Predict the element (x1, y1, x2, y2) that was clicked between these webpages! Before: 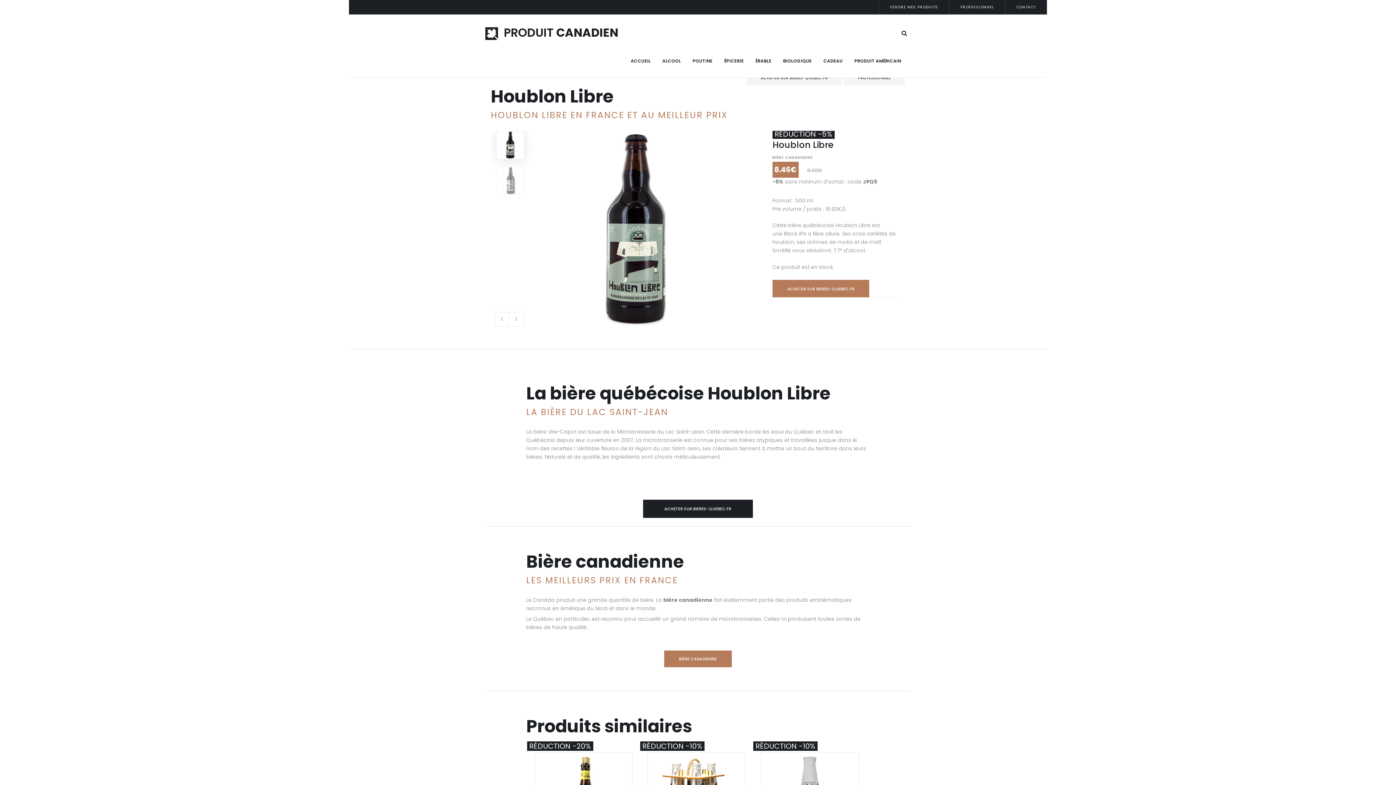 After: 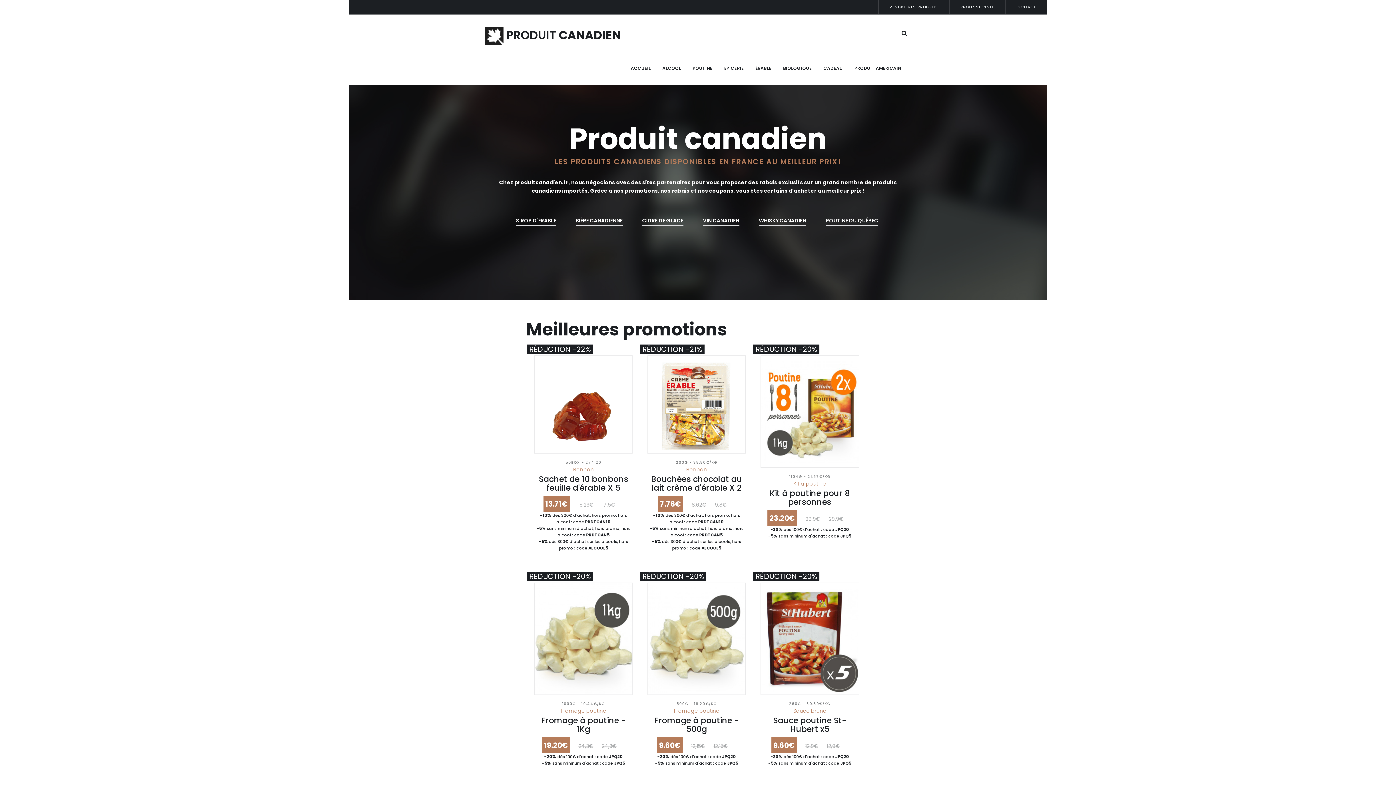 Action: label:   PRODUIT CANADIEN bbox: (485, 24, 618, 40)